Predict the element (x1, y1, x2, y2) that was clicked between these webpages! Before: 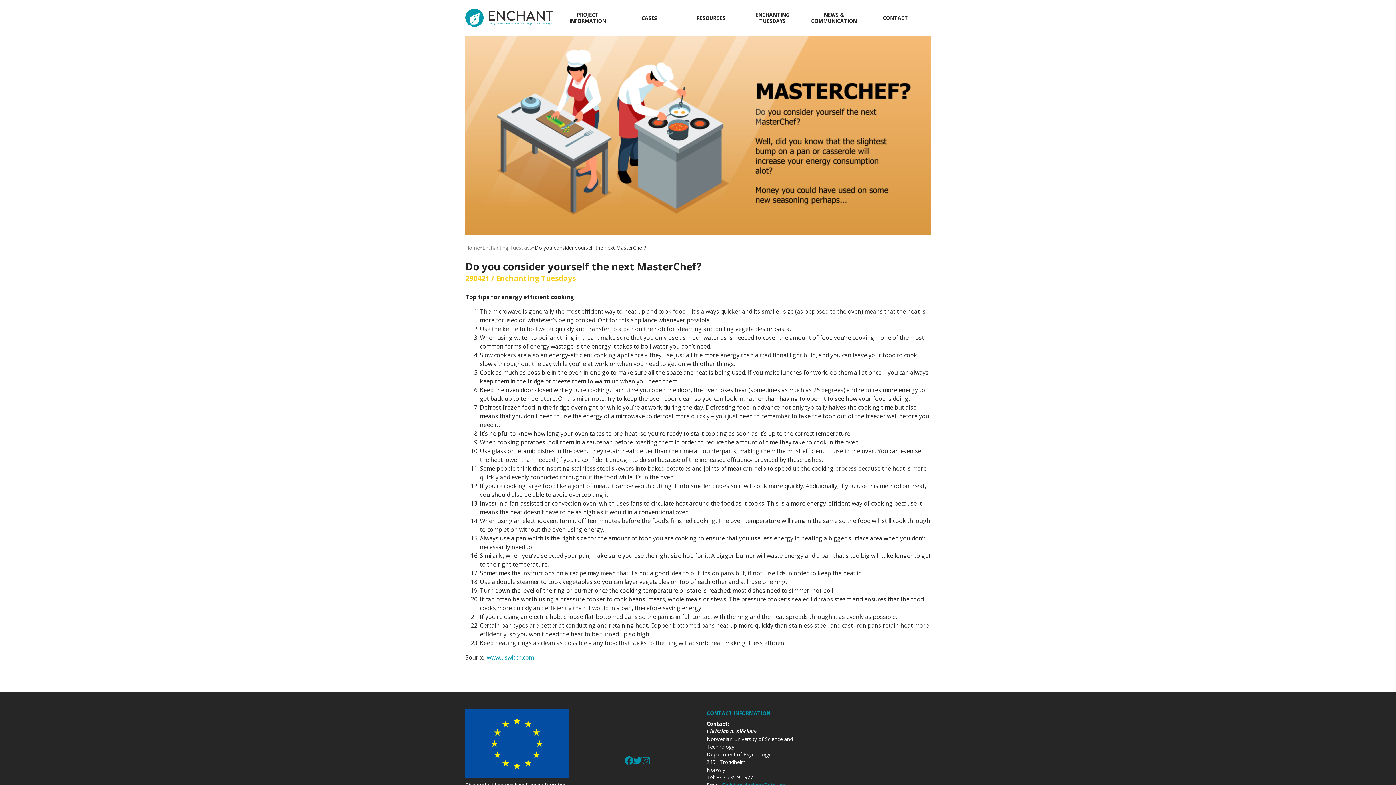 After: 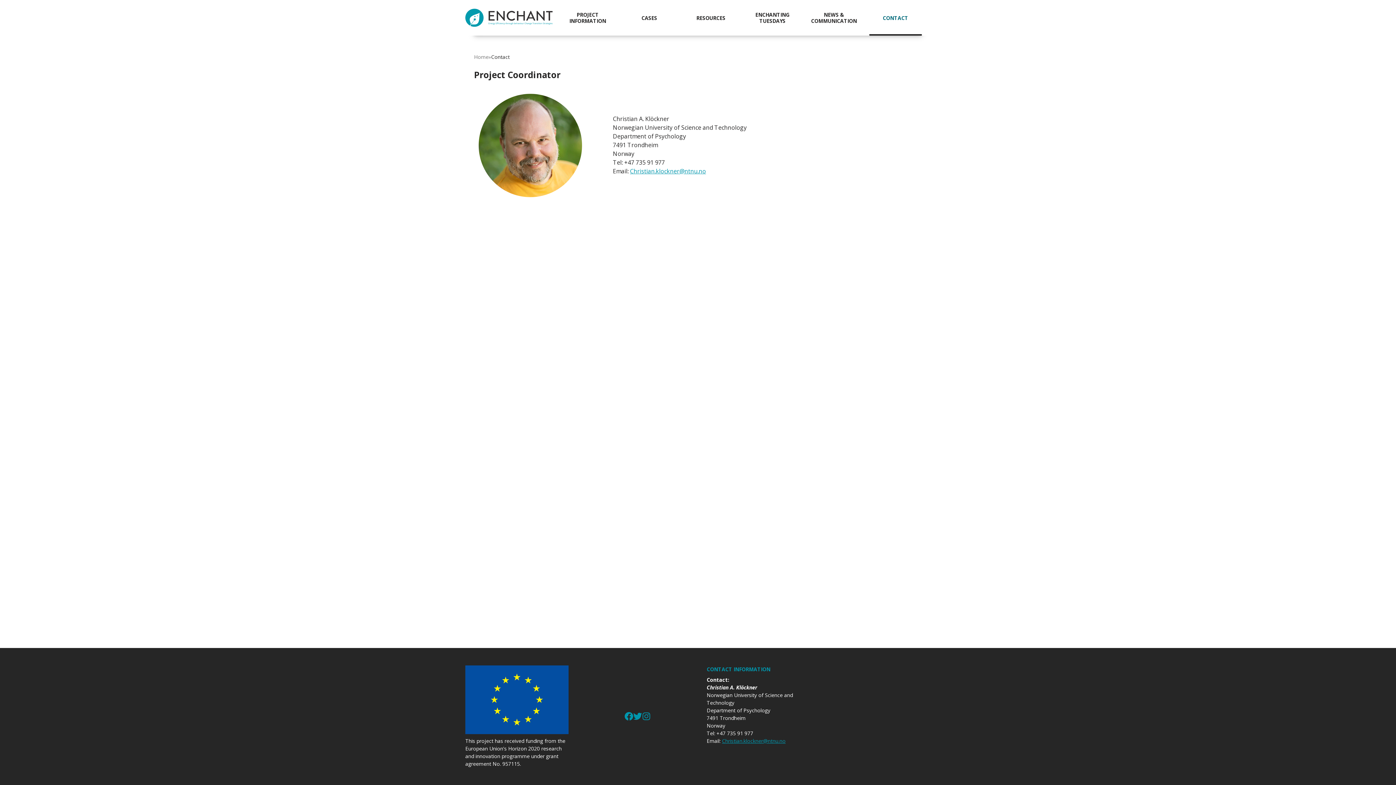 Action: label: CONTACT bbox: (869, 8, 922, 26)